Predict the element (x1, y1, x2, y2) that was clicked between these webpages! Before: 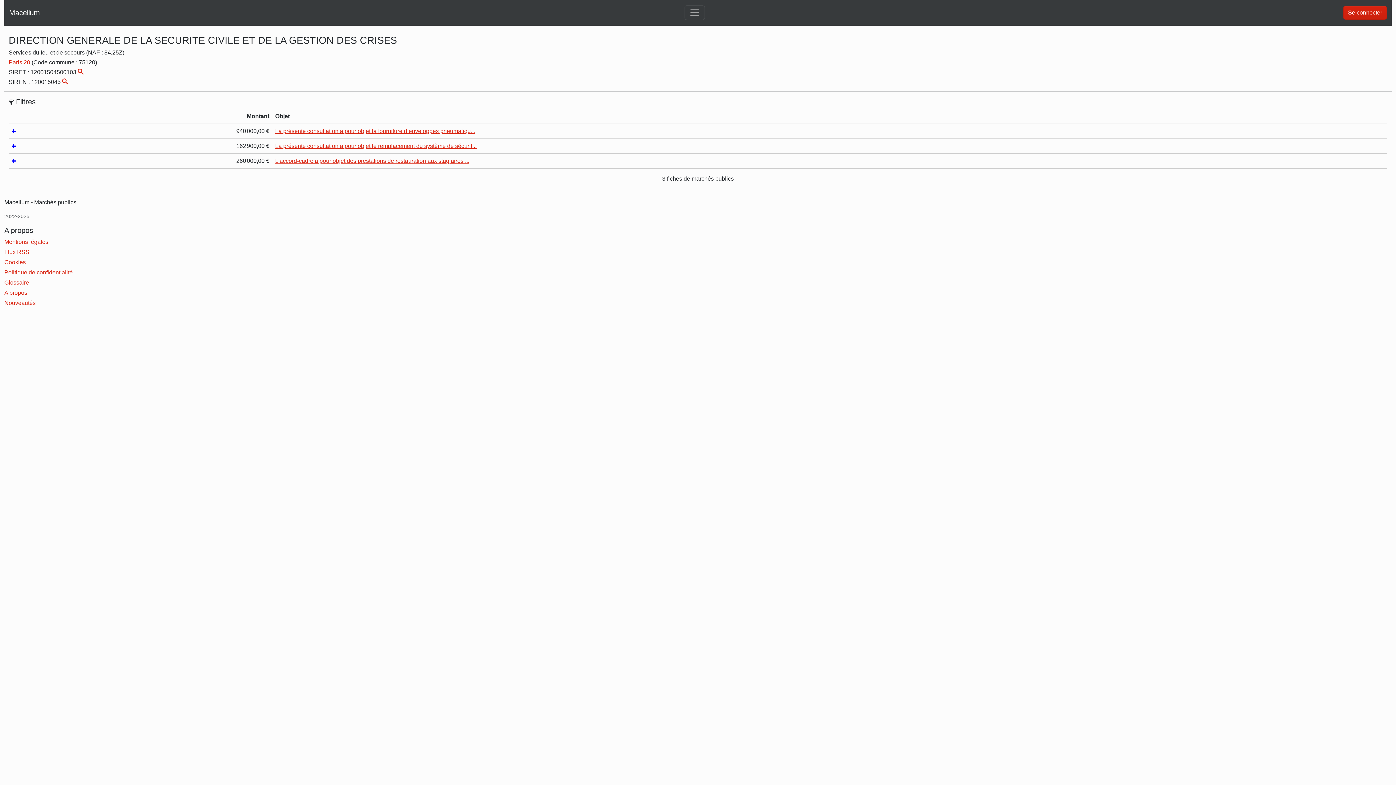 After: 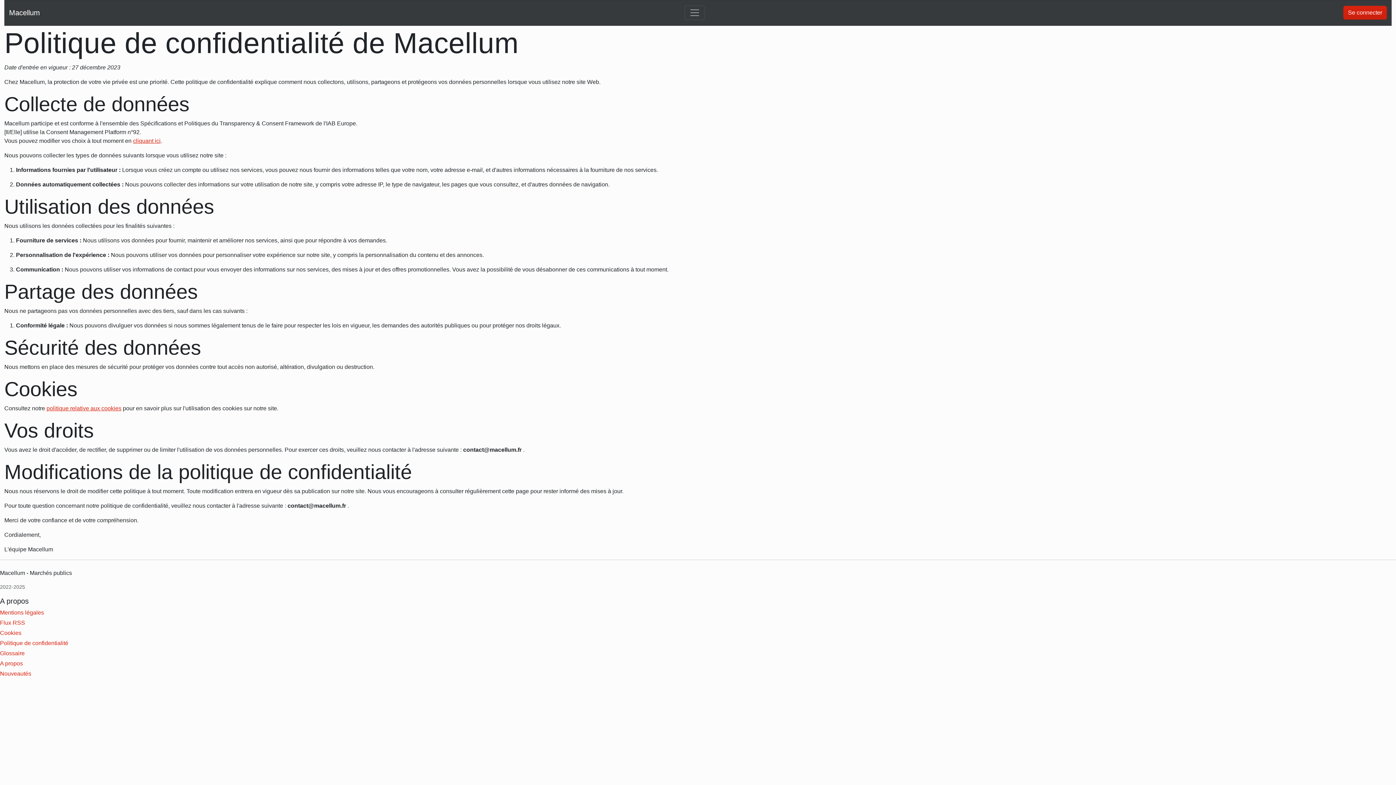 Action: label: Politique de confidentialité bbox: (4, 269, 72, 275)